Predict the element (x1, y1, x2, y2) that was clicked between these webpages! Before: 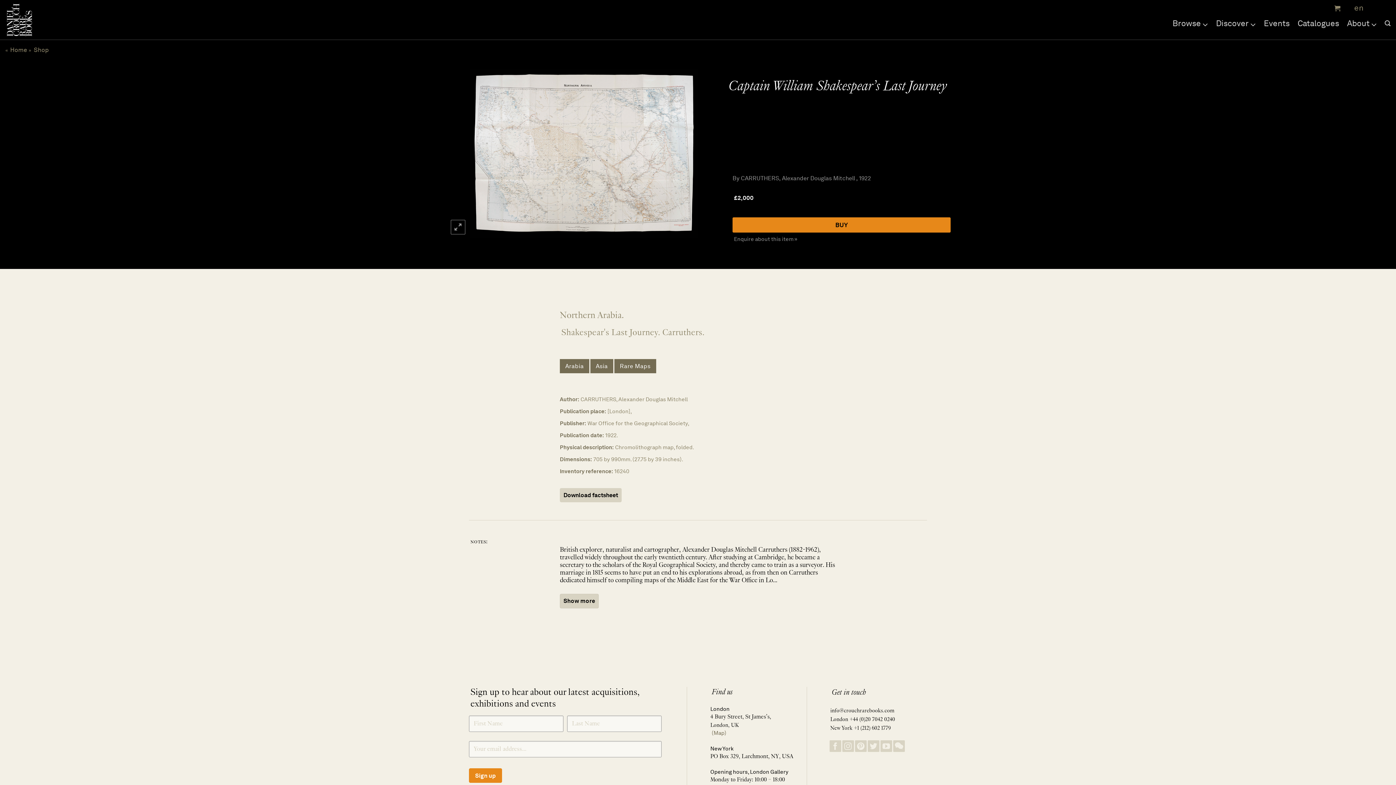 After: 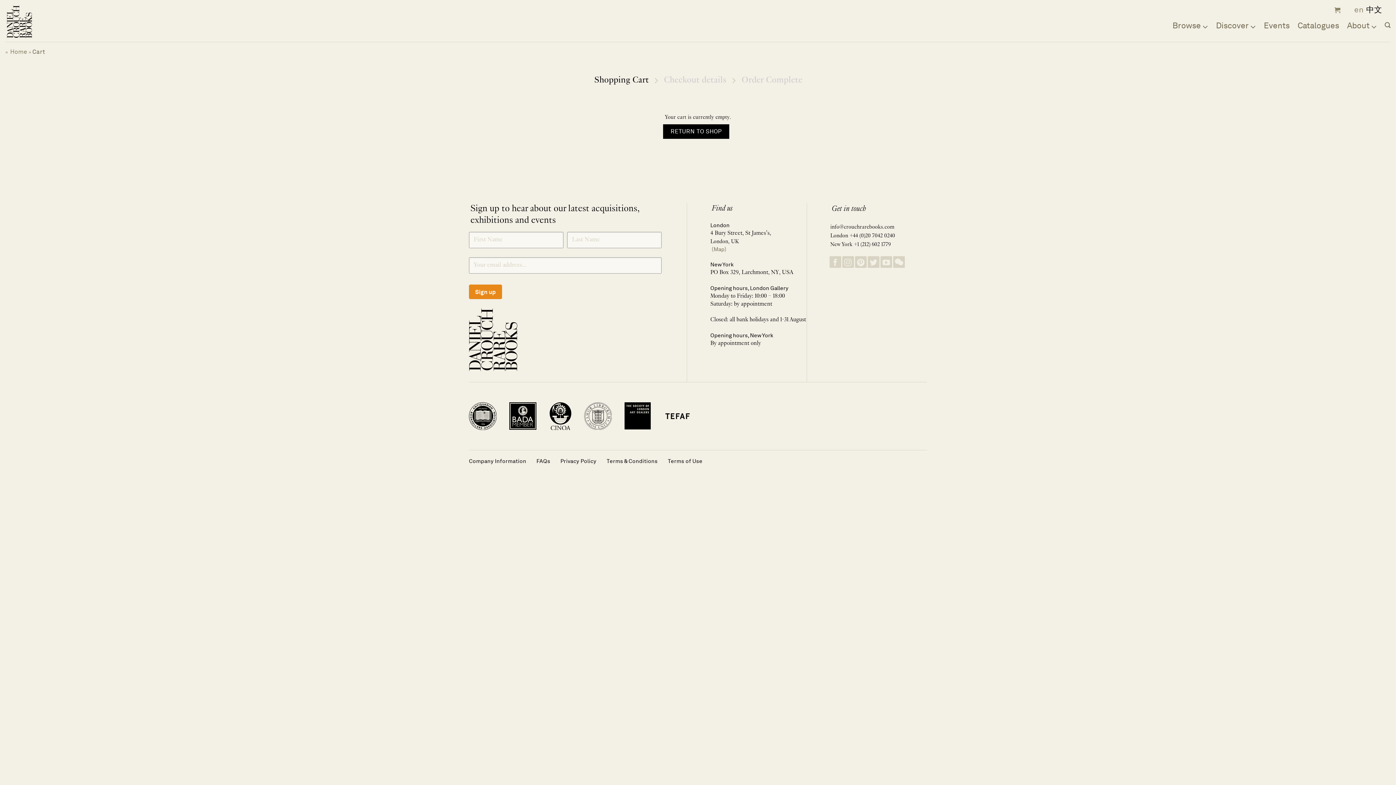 Action: bbox: (1334, 2, 1340, 13)